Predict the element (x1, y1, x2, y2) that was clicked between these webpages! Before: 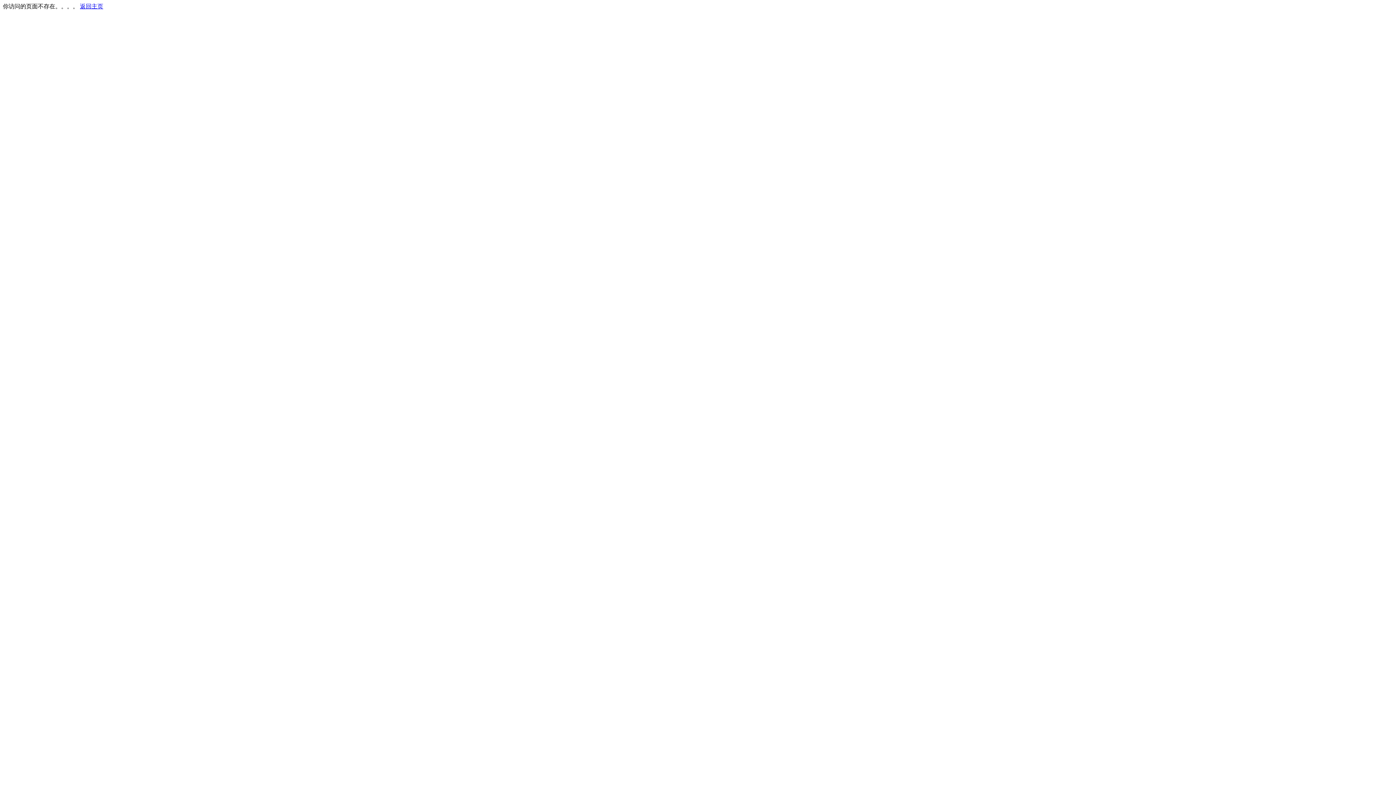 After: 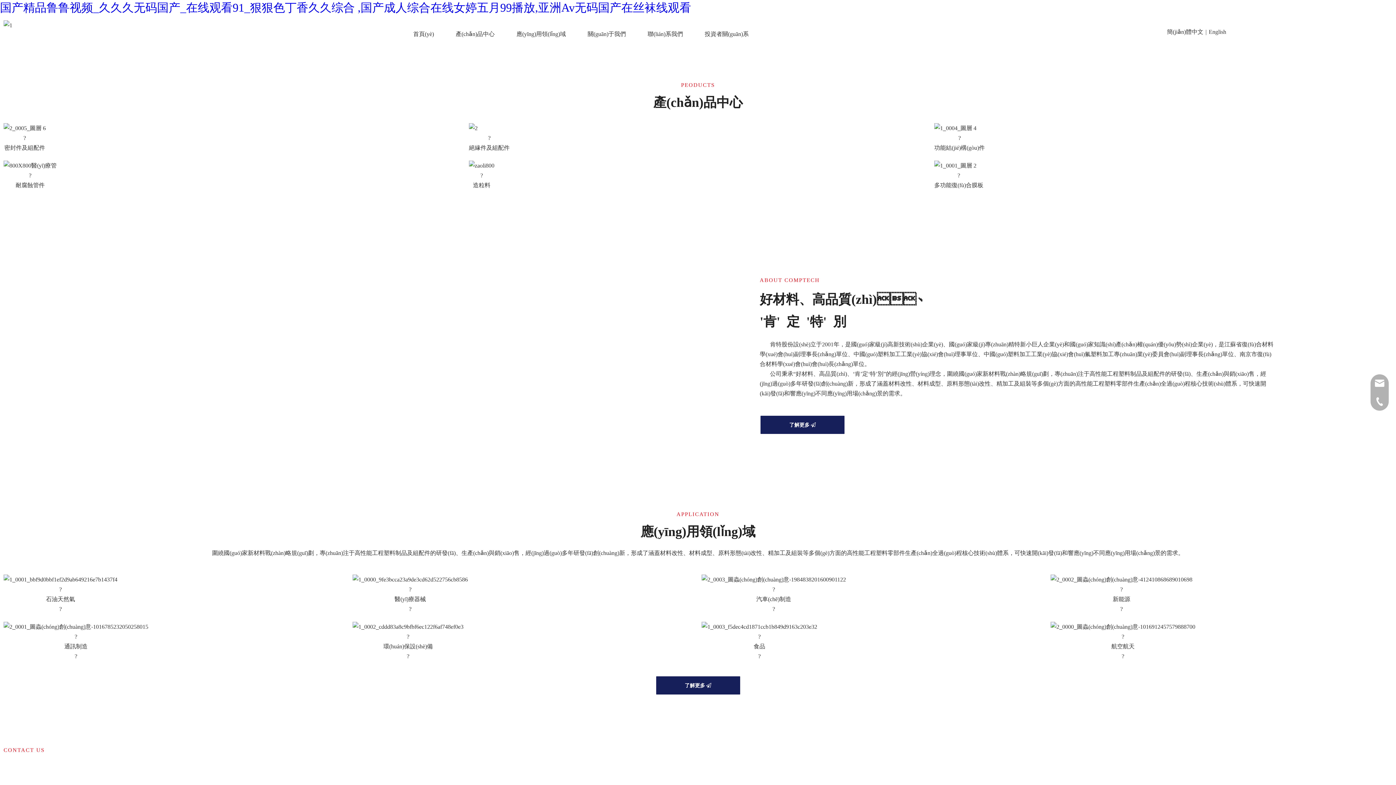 Action: bbox: (80, 3, 103, 9) label: 返回主页